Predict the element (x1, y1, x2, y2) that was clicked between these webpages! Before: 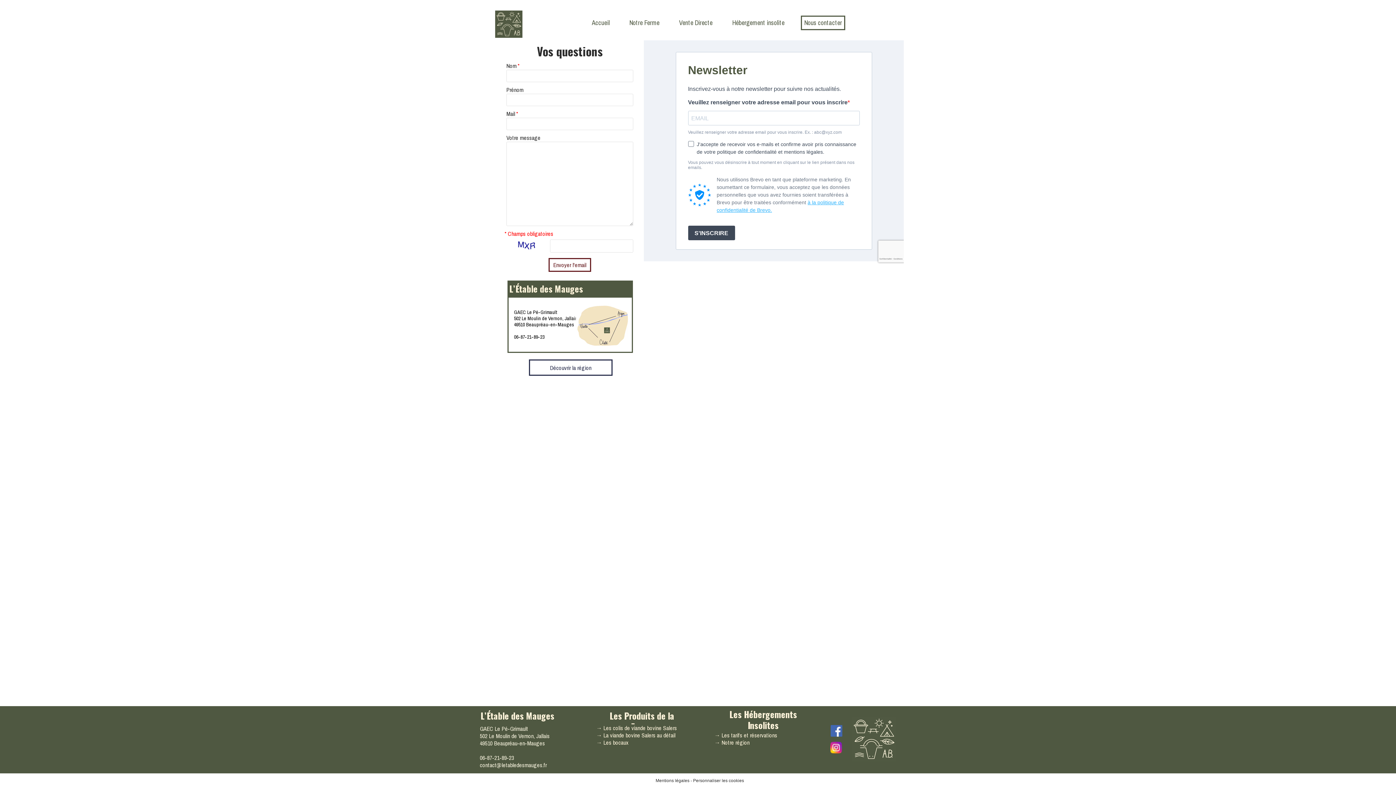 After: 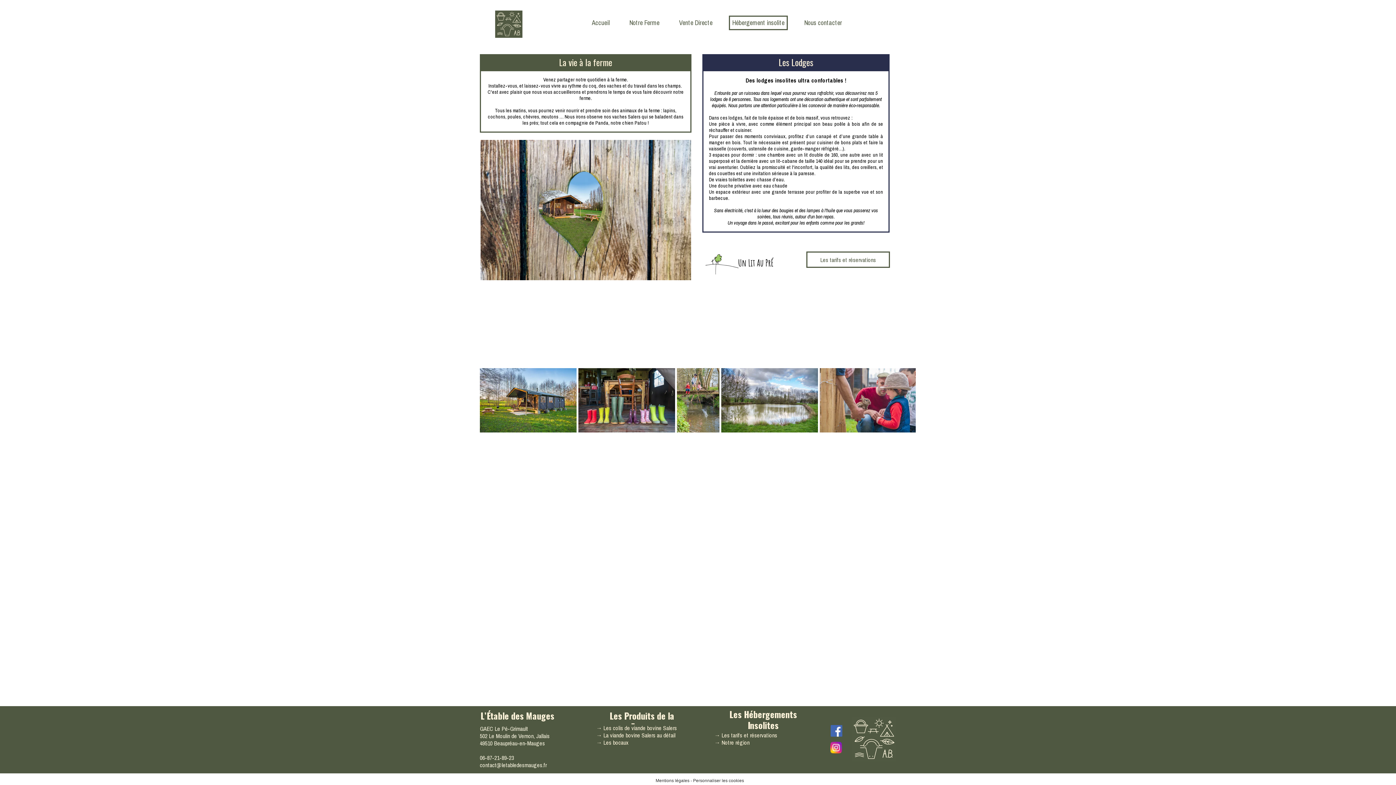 Action: label: Hébergement insolite bbox: (729, 15, 788, 30)